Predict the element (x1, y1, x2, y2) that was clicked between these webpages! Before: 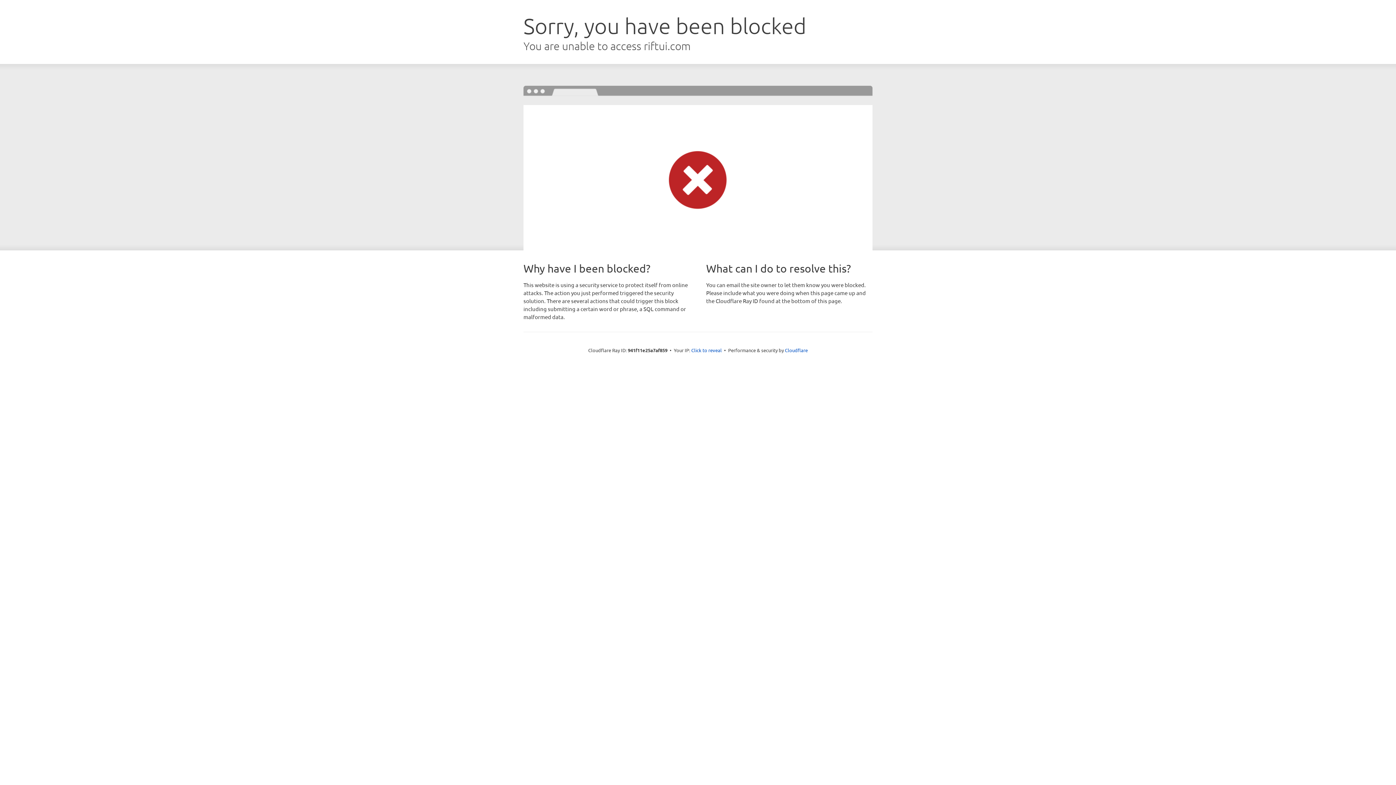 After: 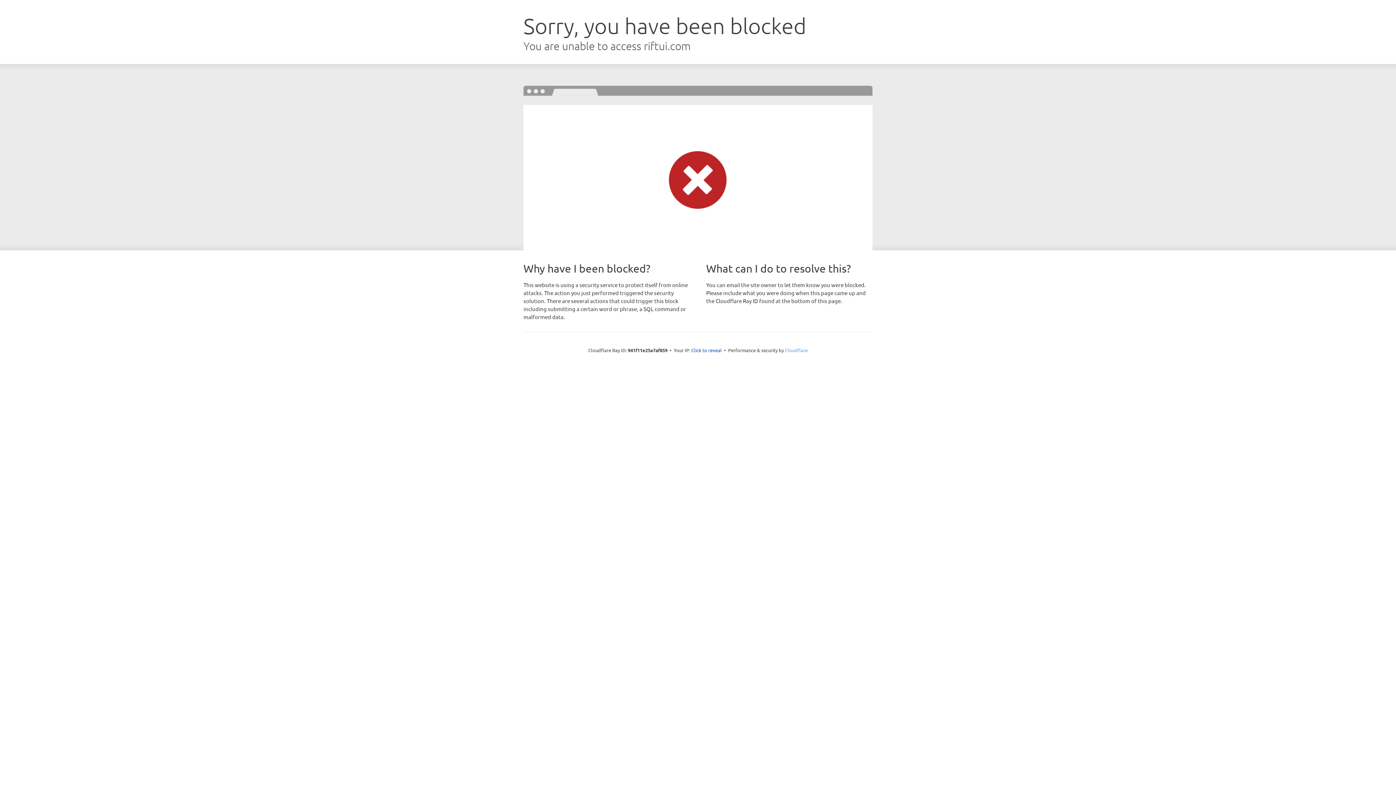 Action: bbox: (785, 347, 808, 353) label: Cloudflare